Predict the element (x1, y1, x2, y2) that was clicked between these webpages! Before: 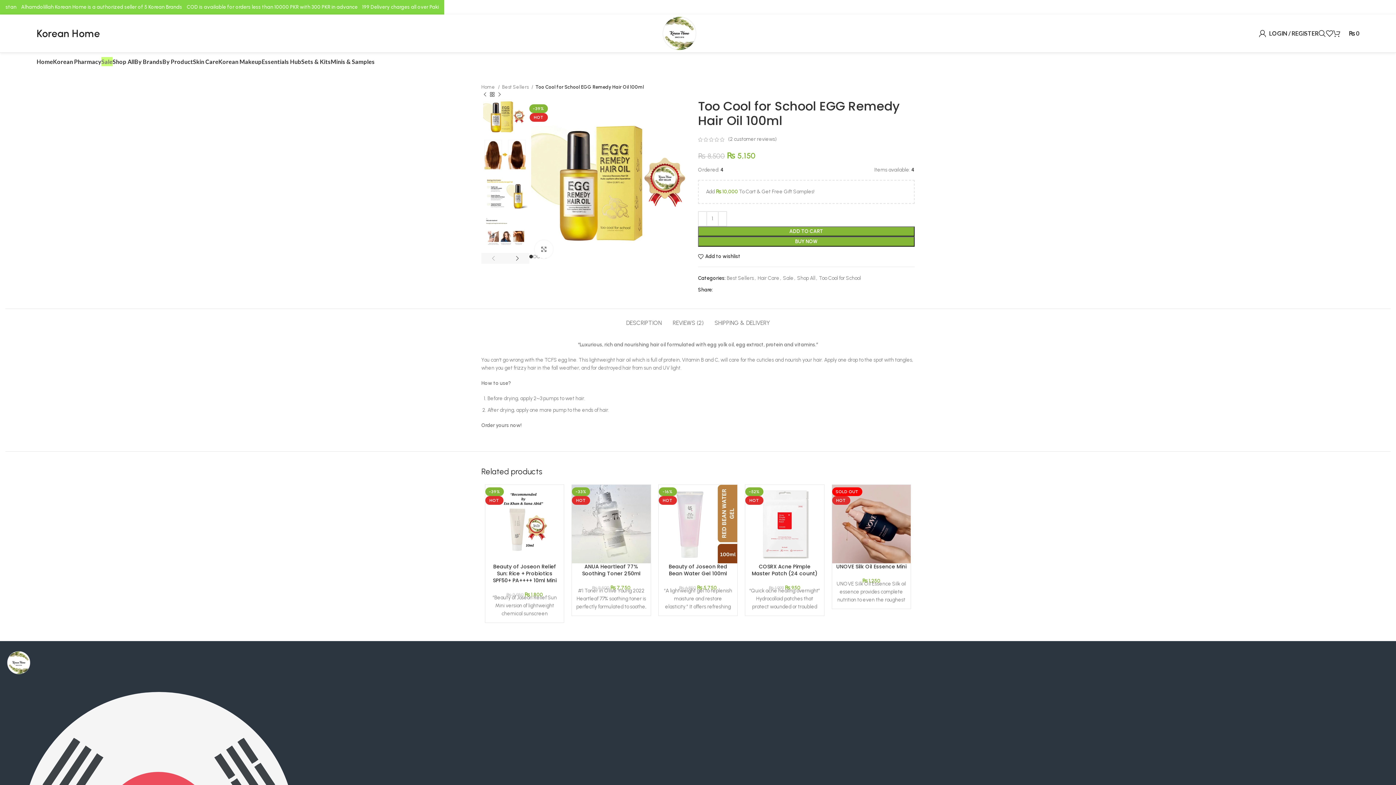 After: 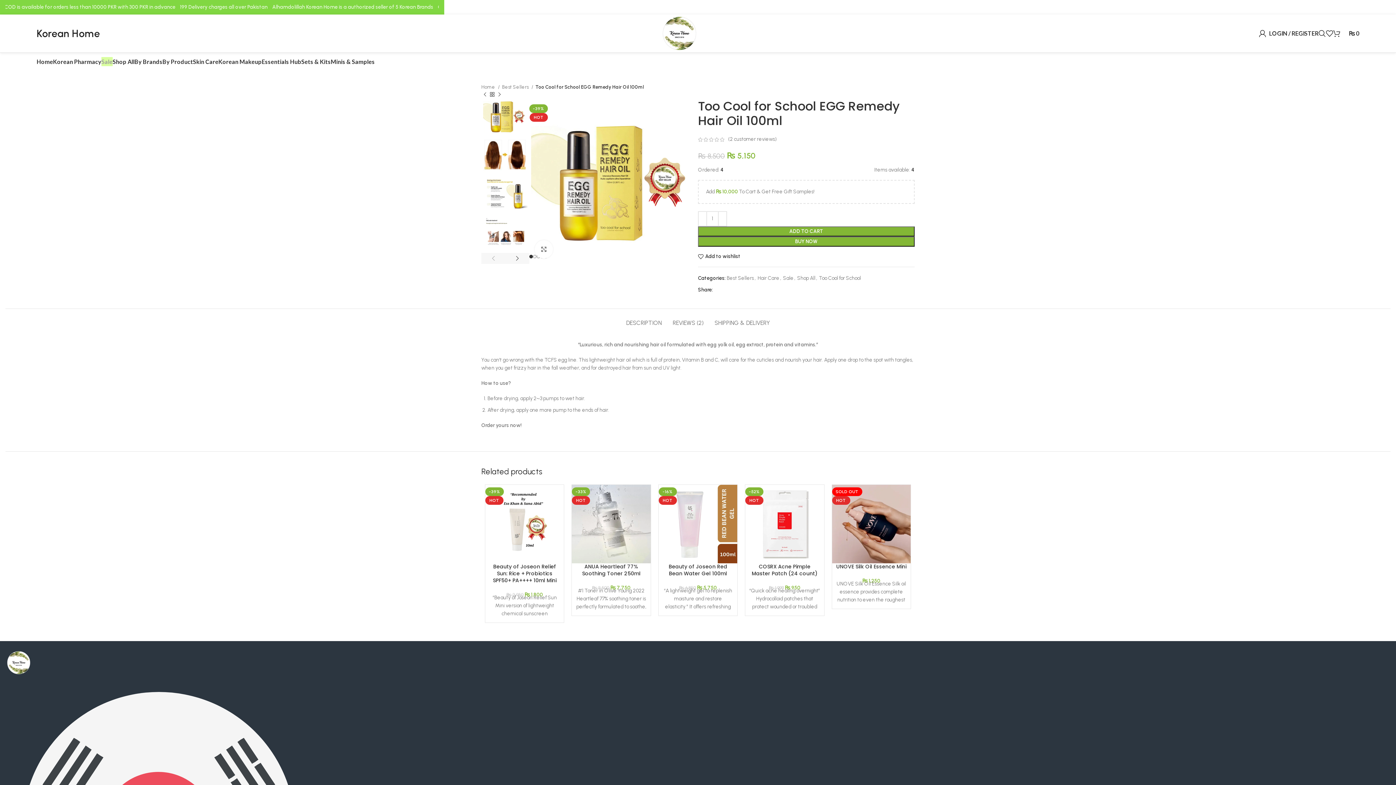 Action: bbox: (719, 287, 723, 292) label: X social link